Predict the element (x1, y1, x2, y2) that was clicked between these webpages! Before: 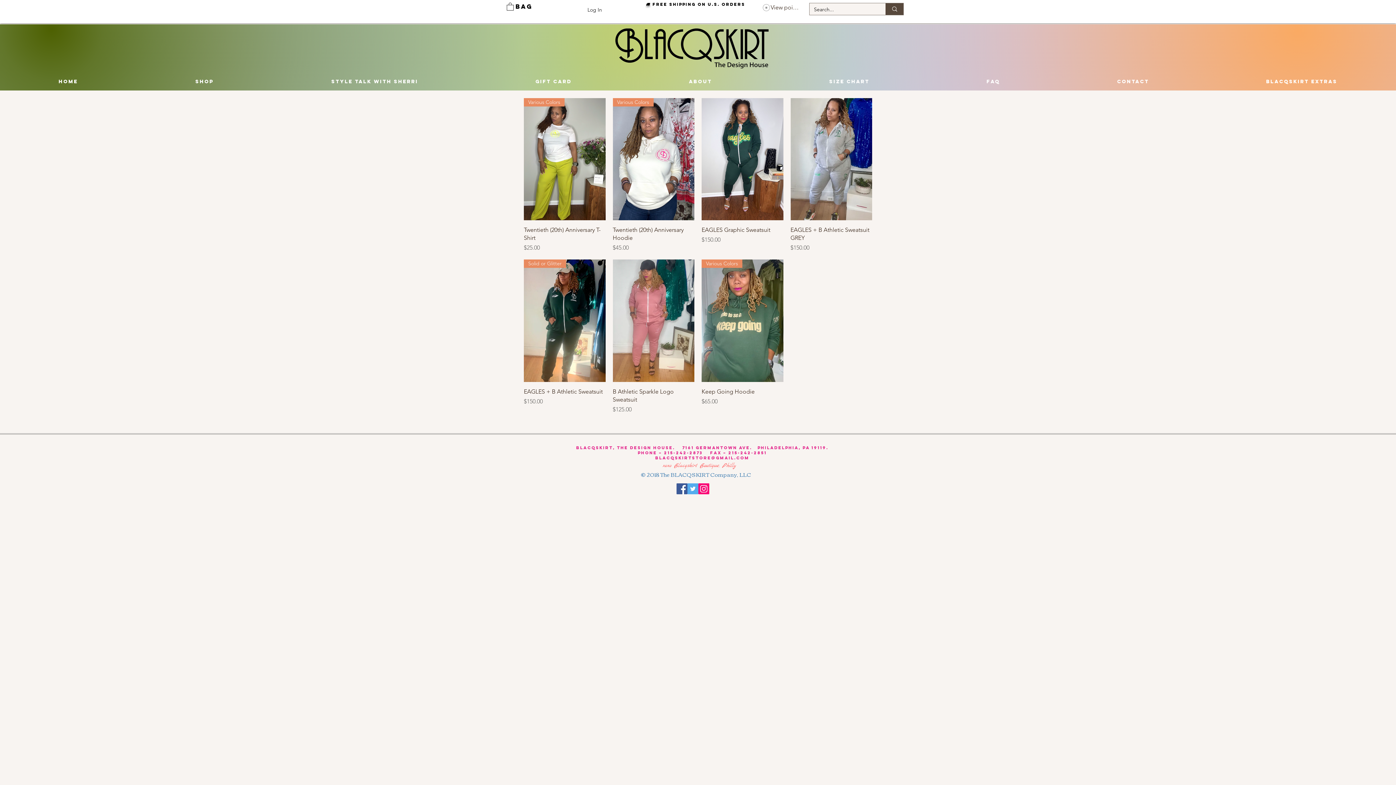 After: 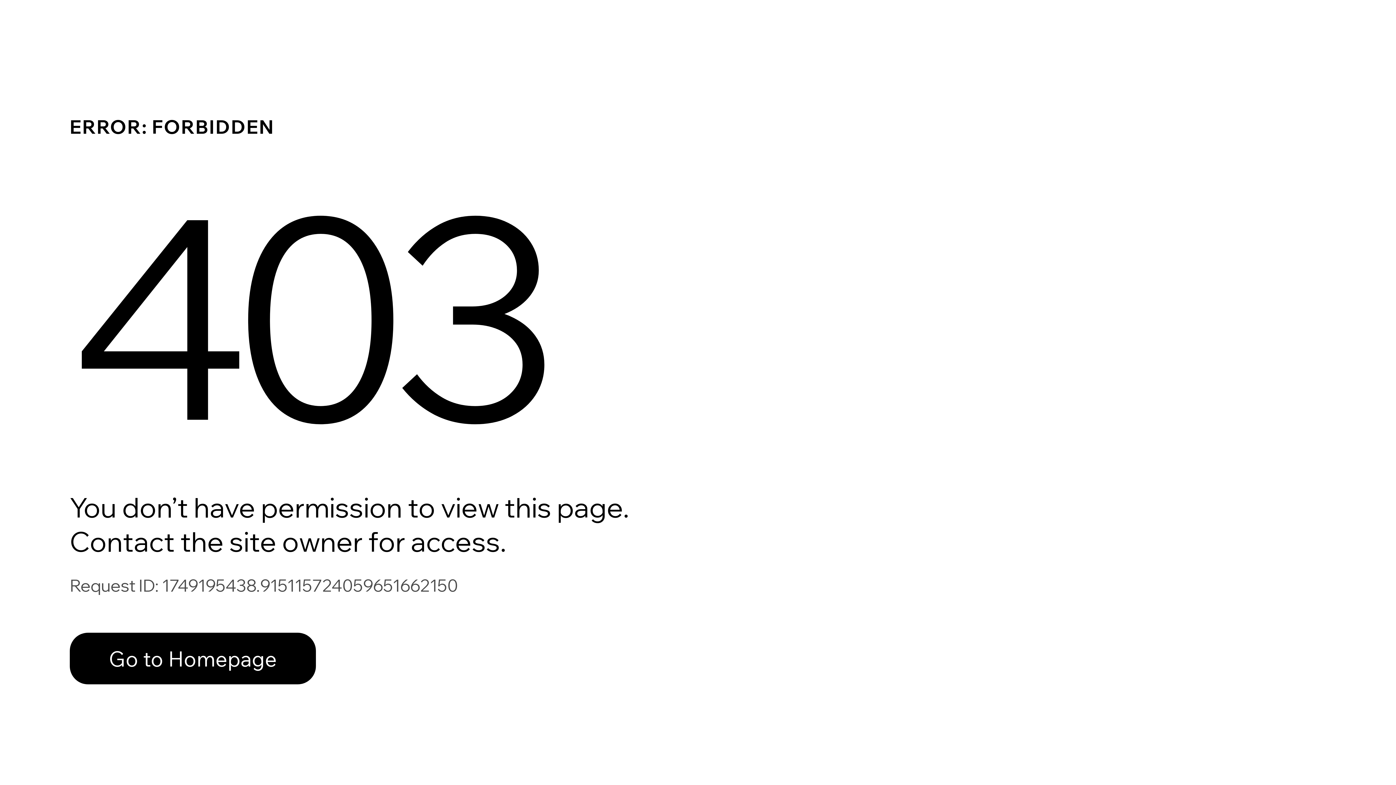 Action: label: View points bbox: (756, 0, 805, 15)